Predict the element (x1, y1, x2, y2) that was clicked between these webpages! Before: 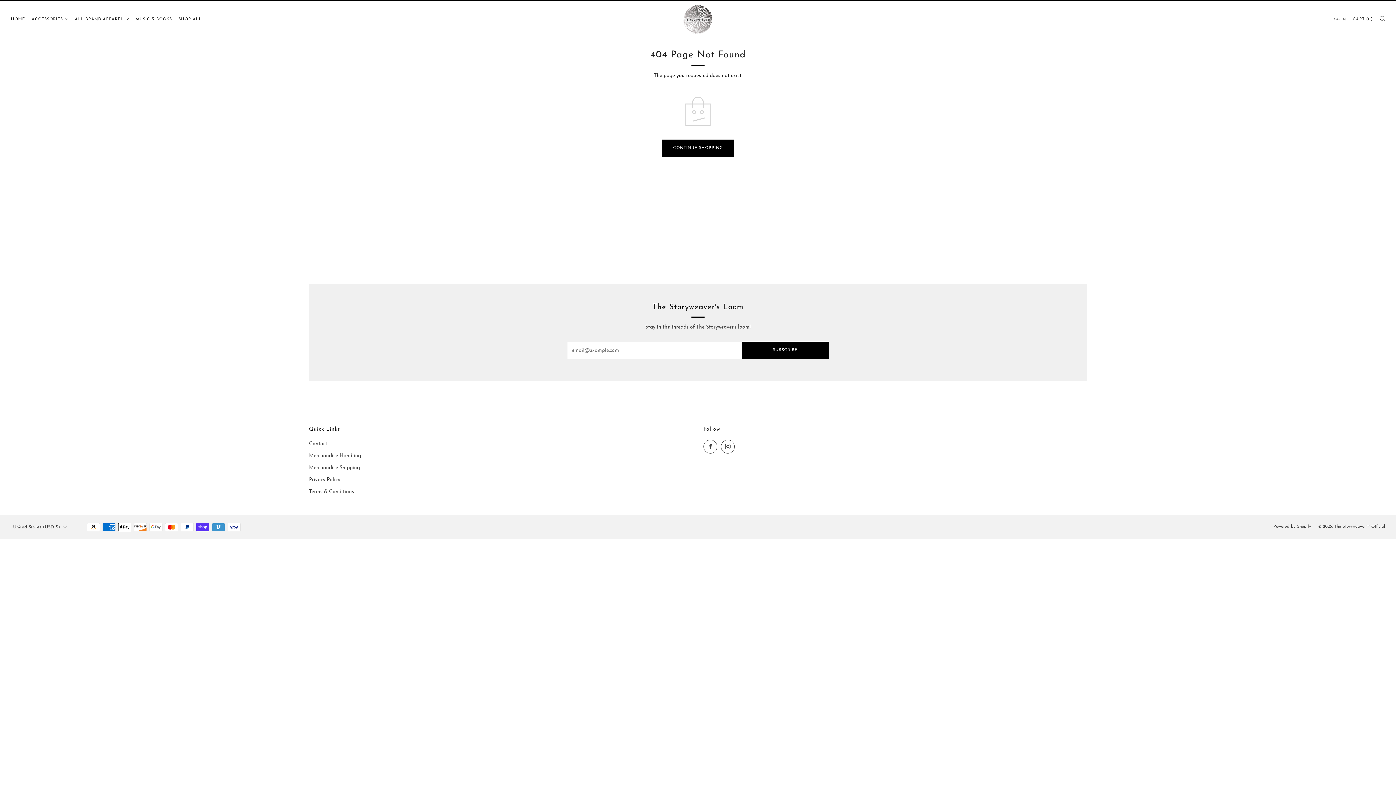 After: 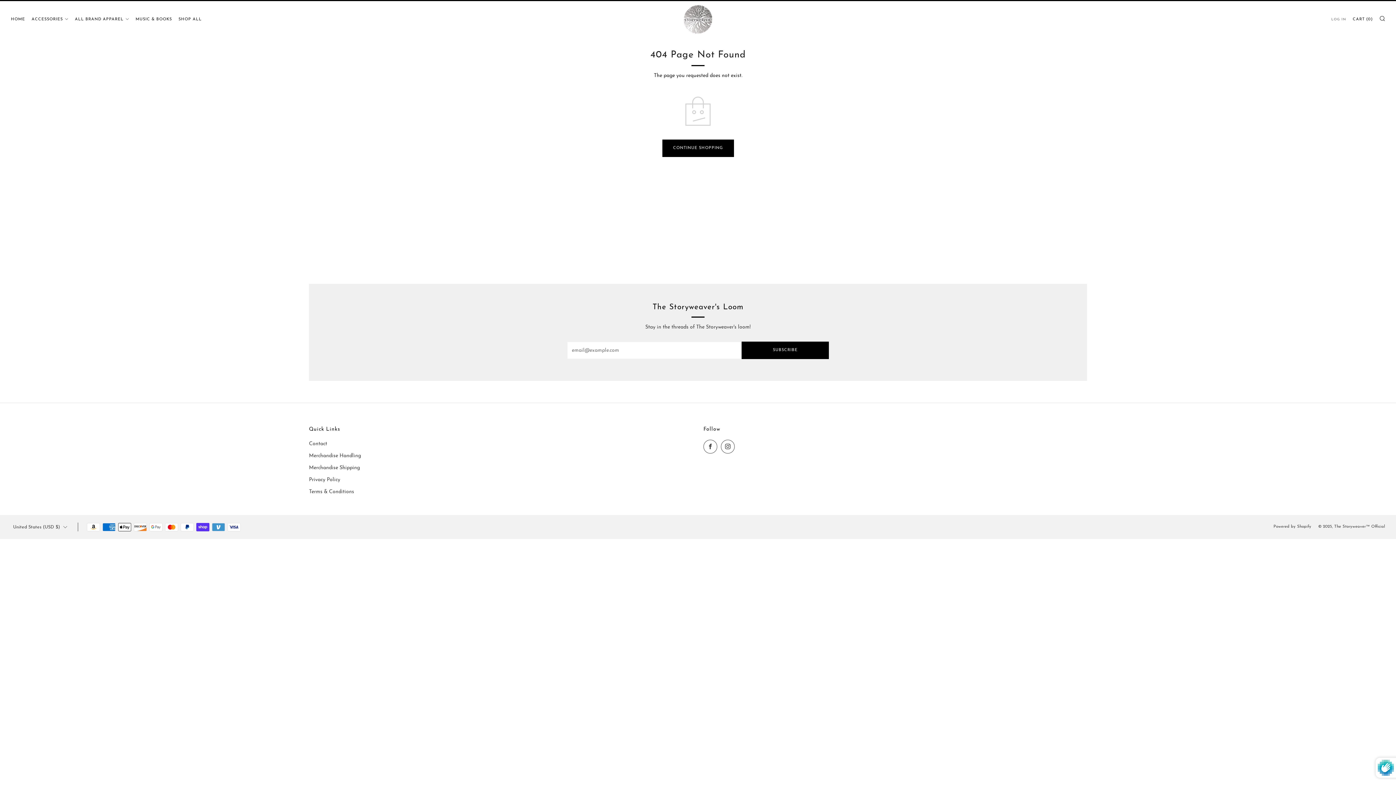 Action: label: SUBSCRIBE bbox: (741, 341, 829, 359)